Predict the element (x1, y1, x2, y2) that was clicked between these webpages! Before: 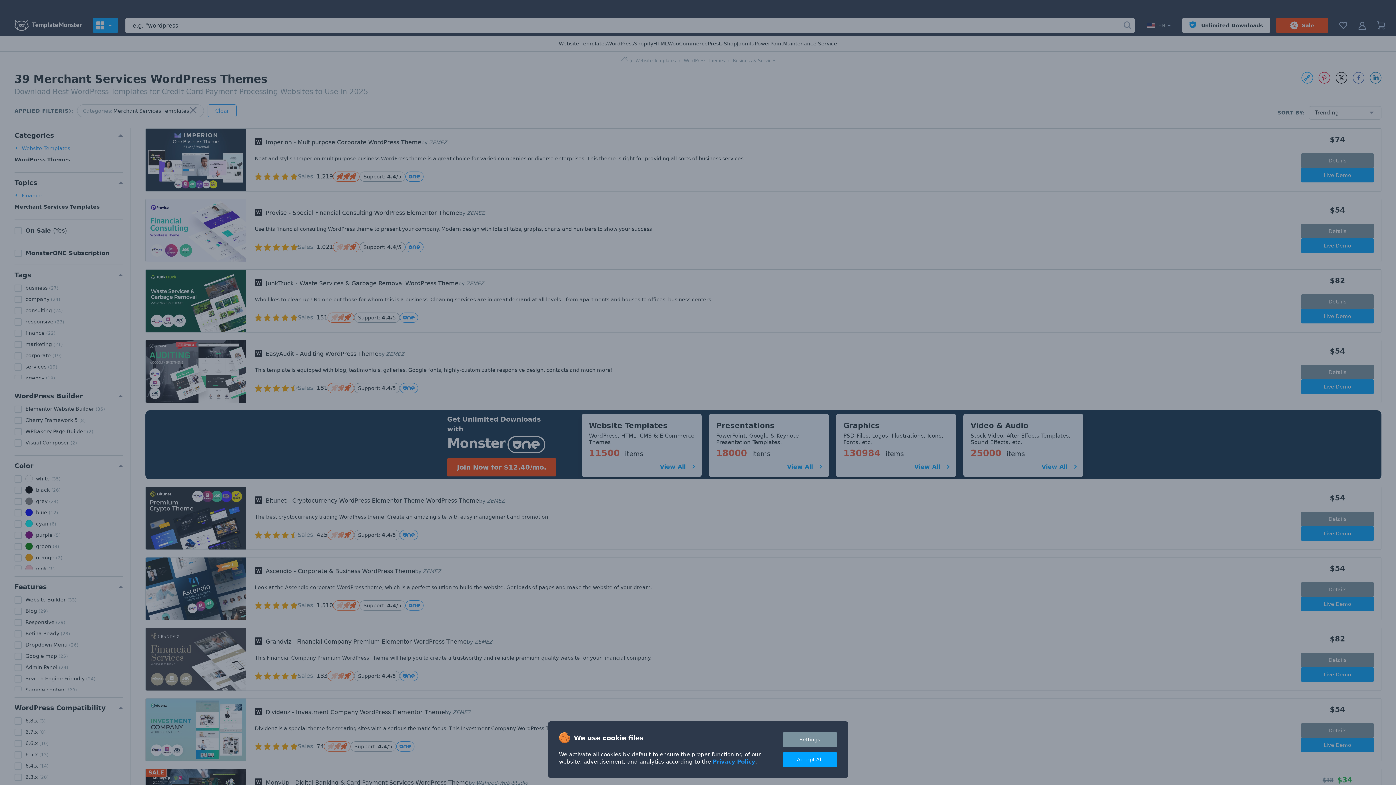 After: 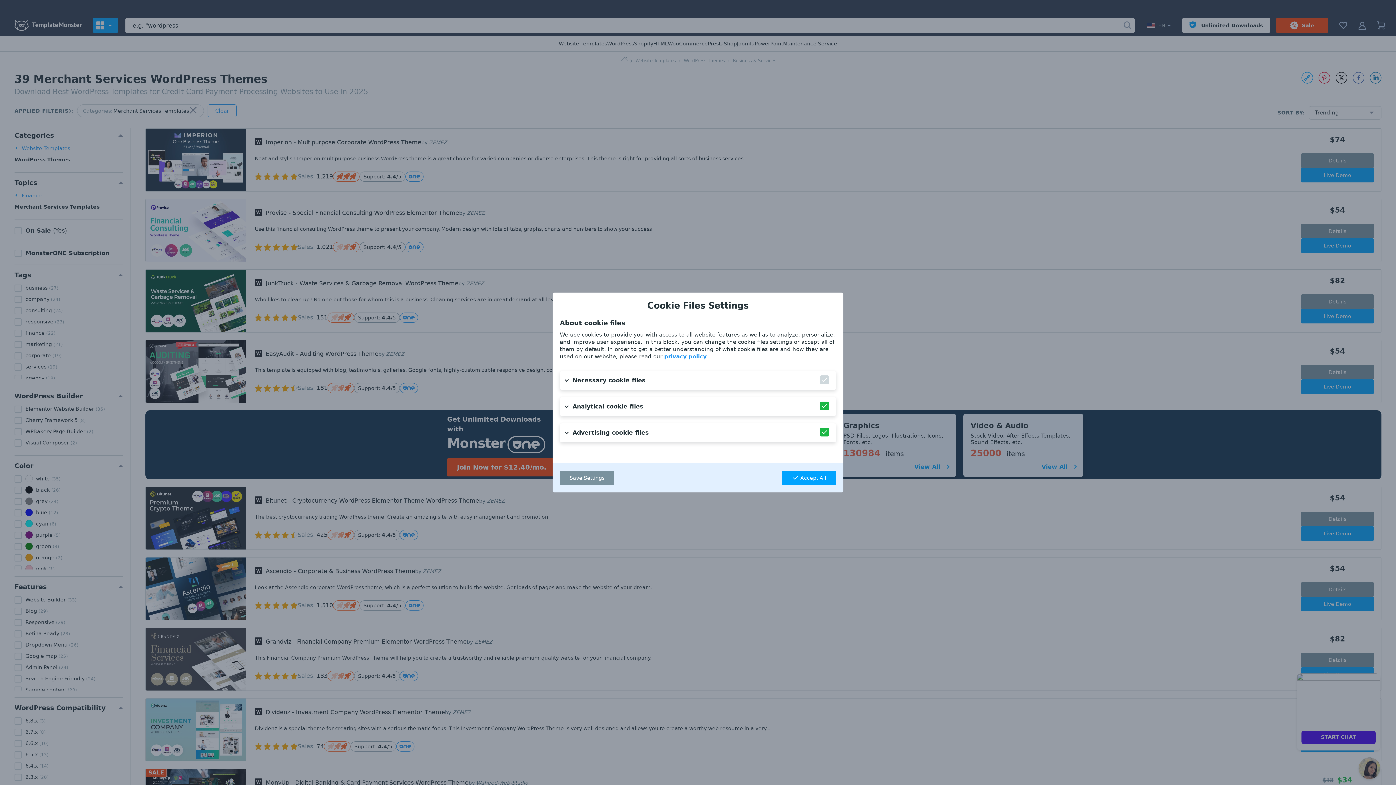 Action: bbox: (782, 732, 837, 747) label: Settings